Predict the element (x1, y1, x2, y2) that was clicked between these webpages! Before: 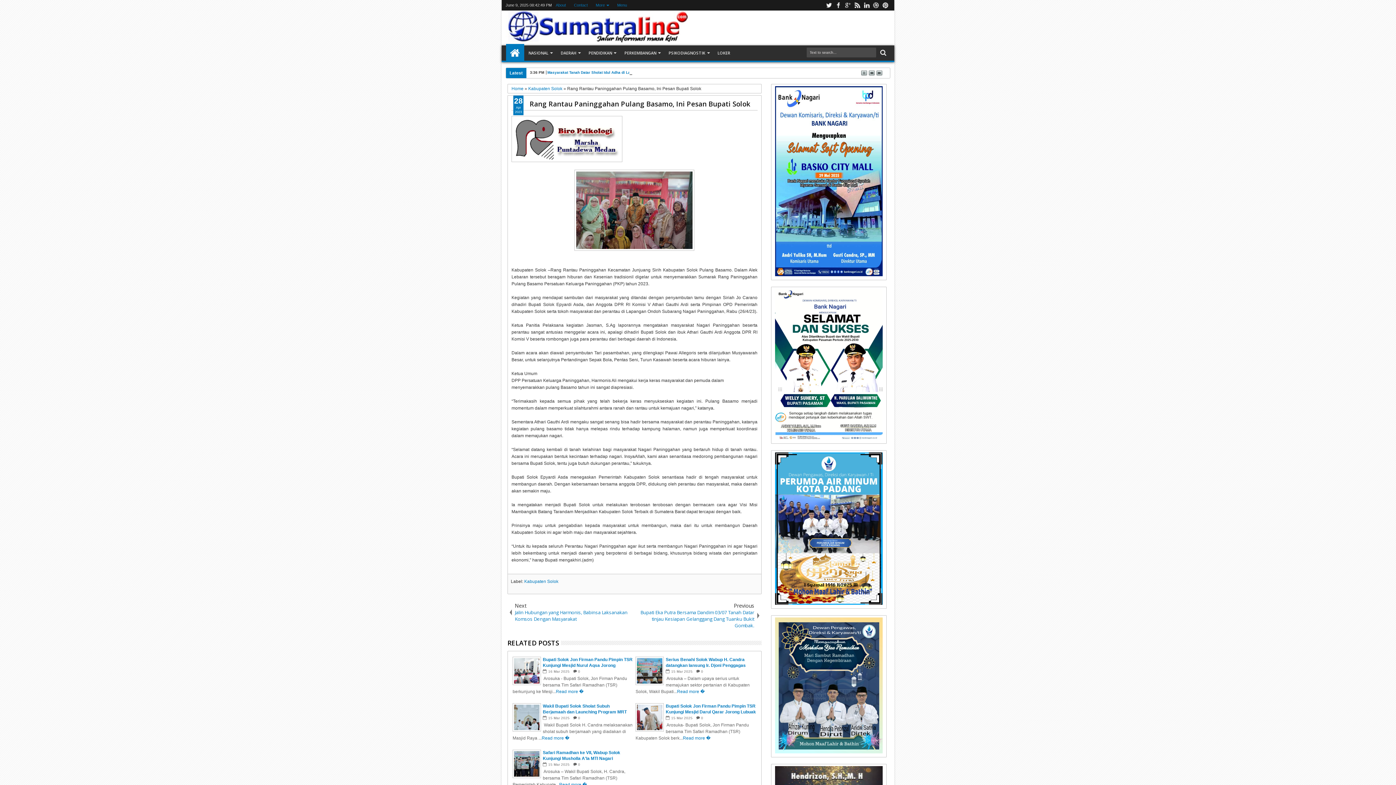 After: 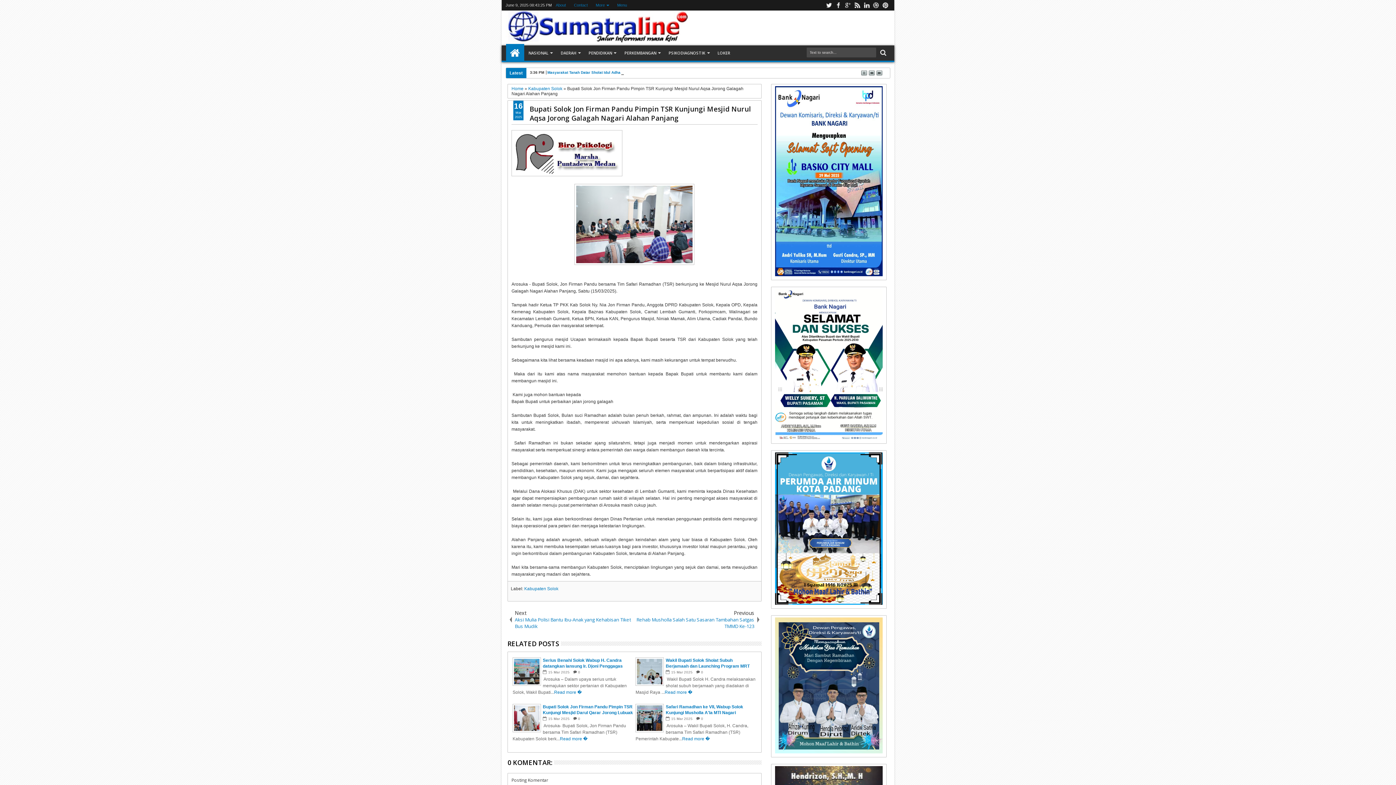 Action: bbox: (556, 689, 583, 694) label: Read more �